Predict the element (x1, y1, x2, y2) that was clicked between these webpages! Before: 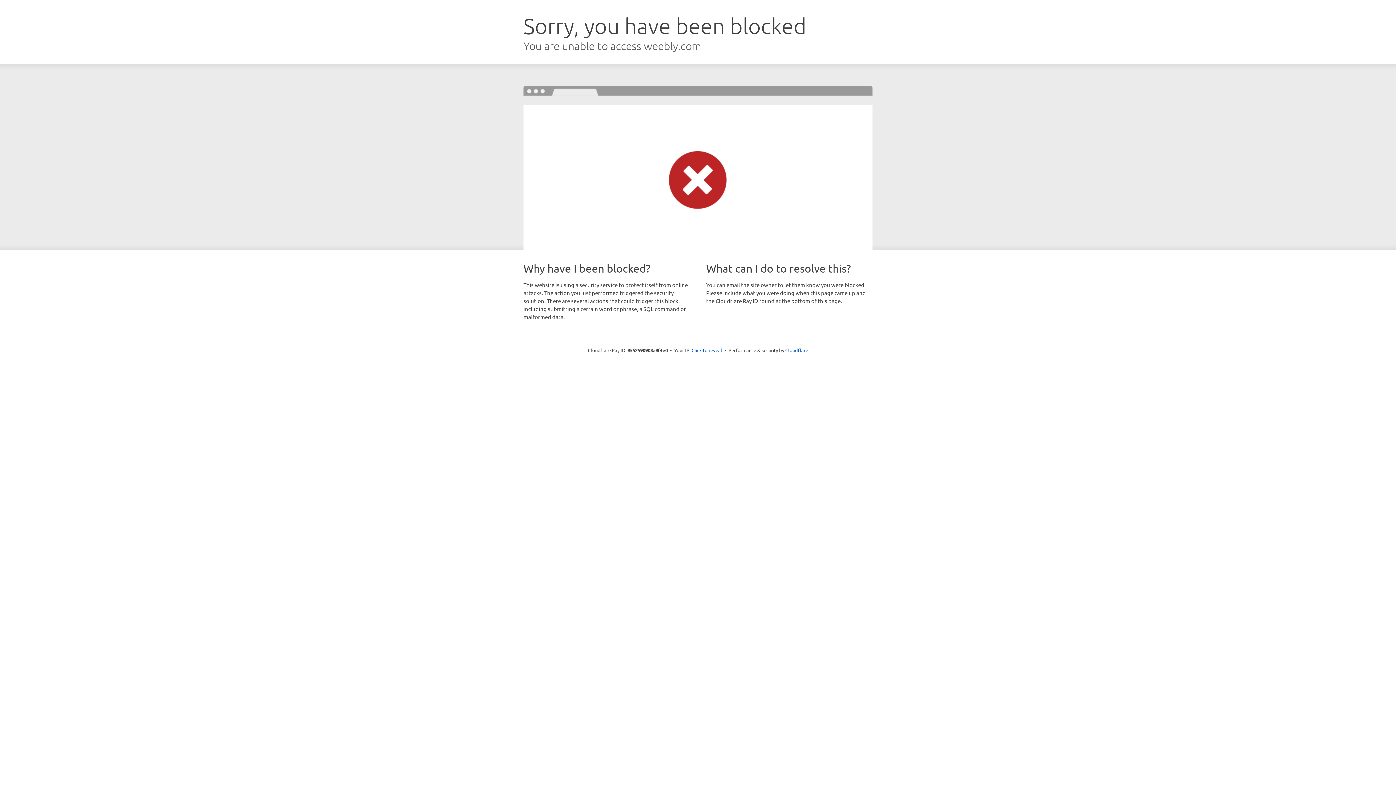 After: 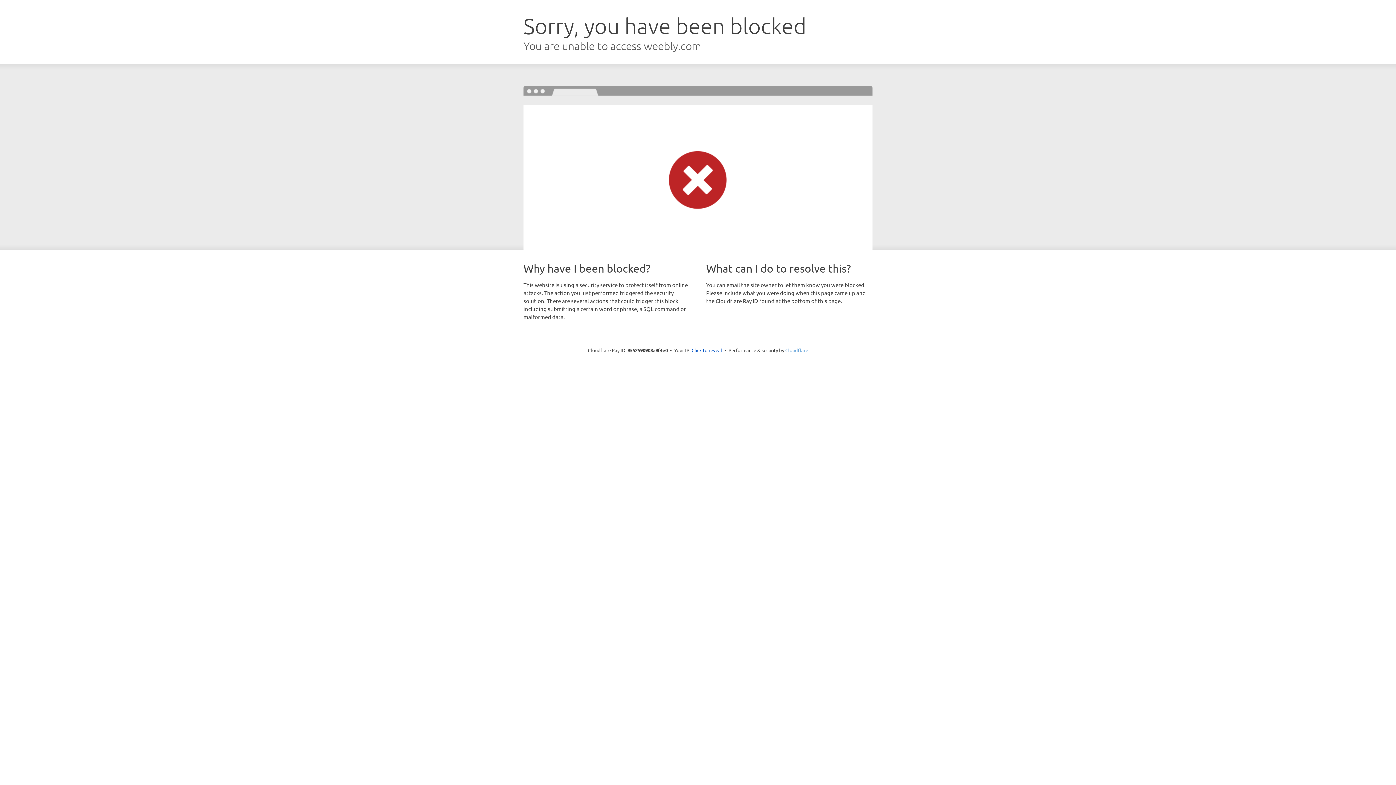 Action: bbox: (785, 347, 808, 353) label: Cloudflare